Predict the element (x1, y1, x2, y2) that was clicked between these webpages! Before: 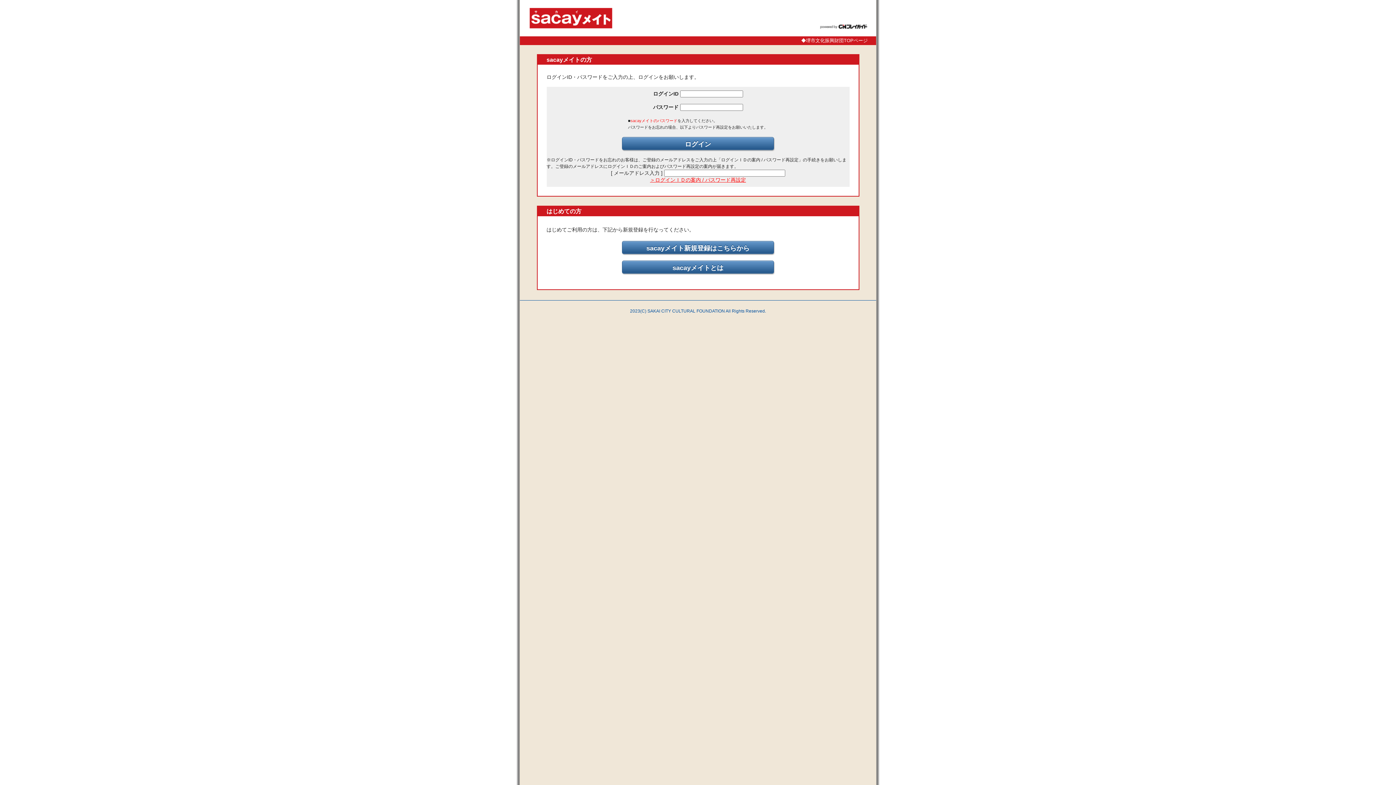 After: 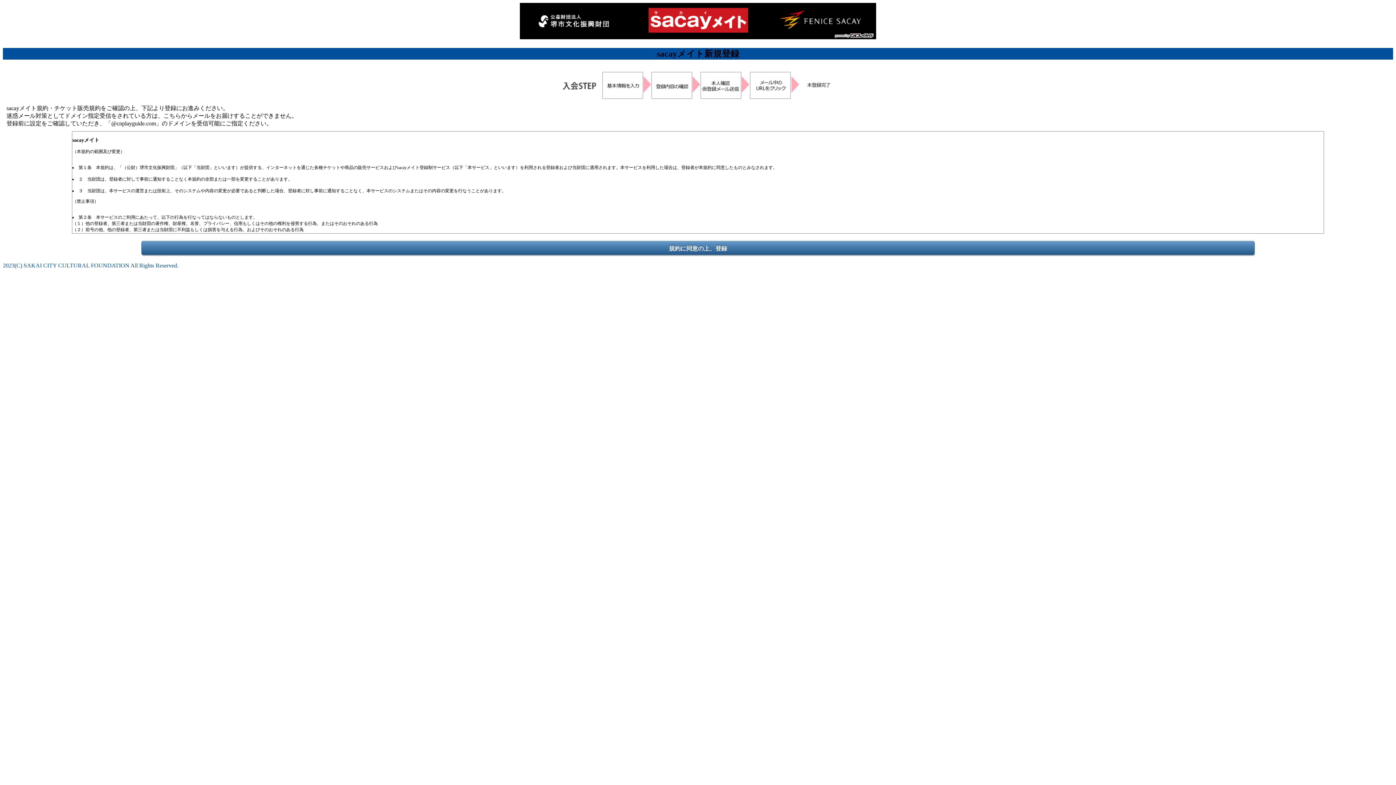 Action: label: sacayメイト新規登録はこちらから bbox: (622, 241, 774, 254)